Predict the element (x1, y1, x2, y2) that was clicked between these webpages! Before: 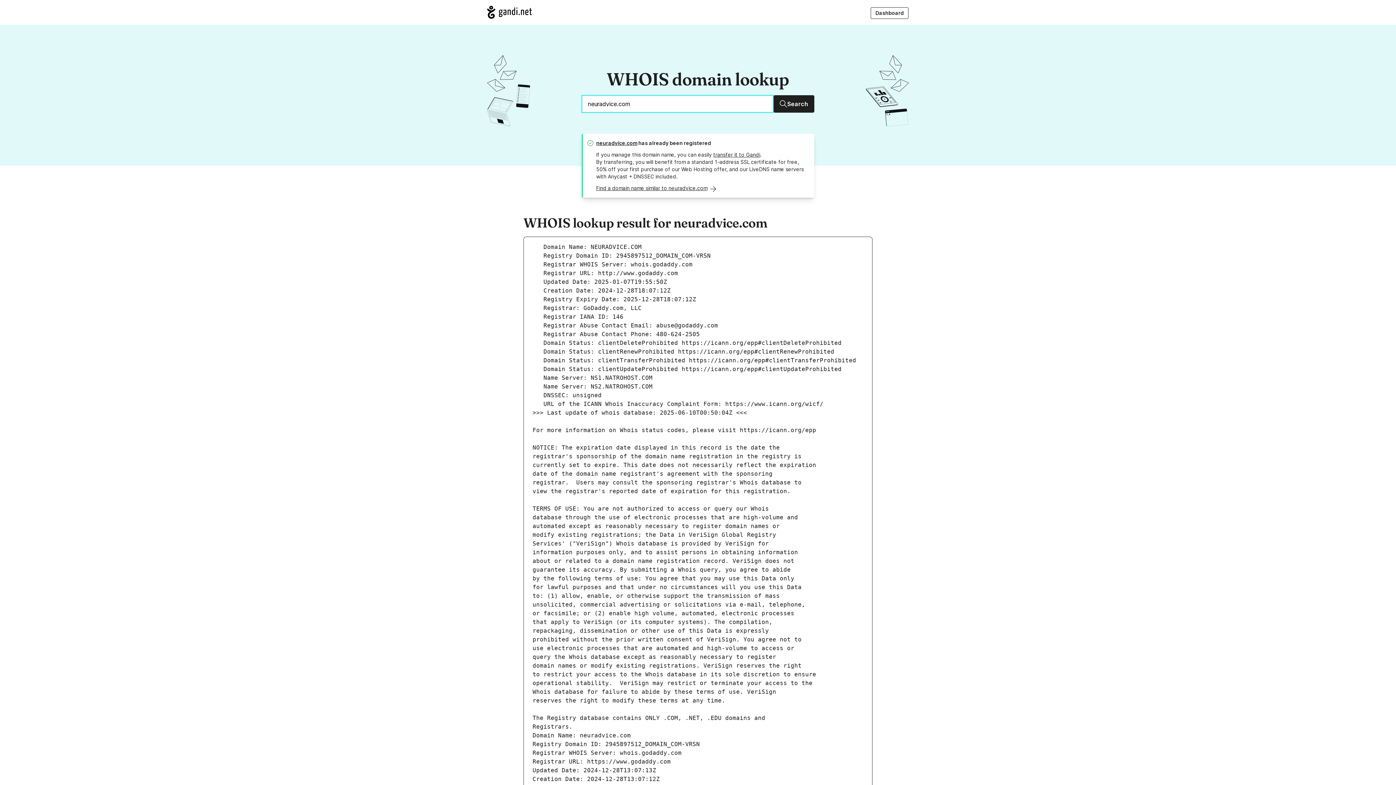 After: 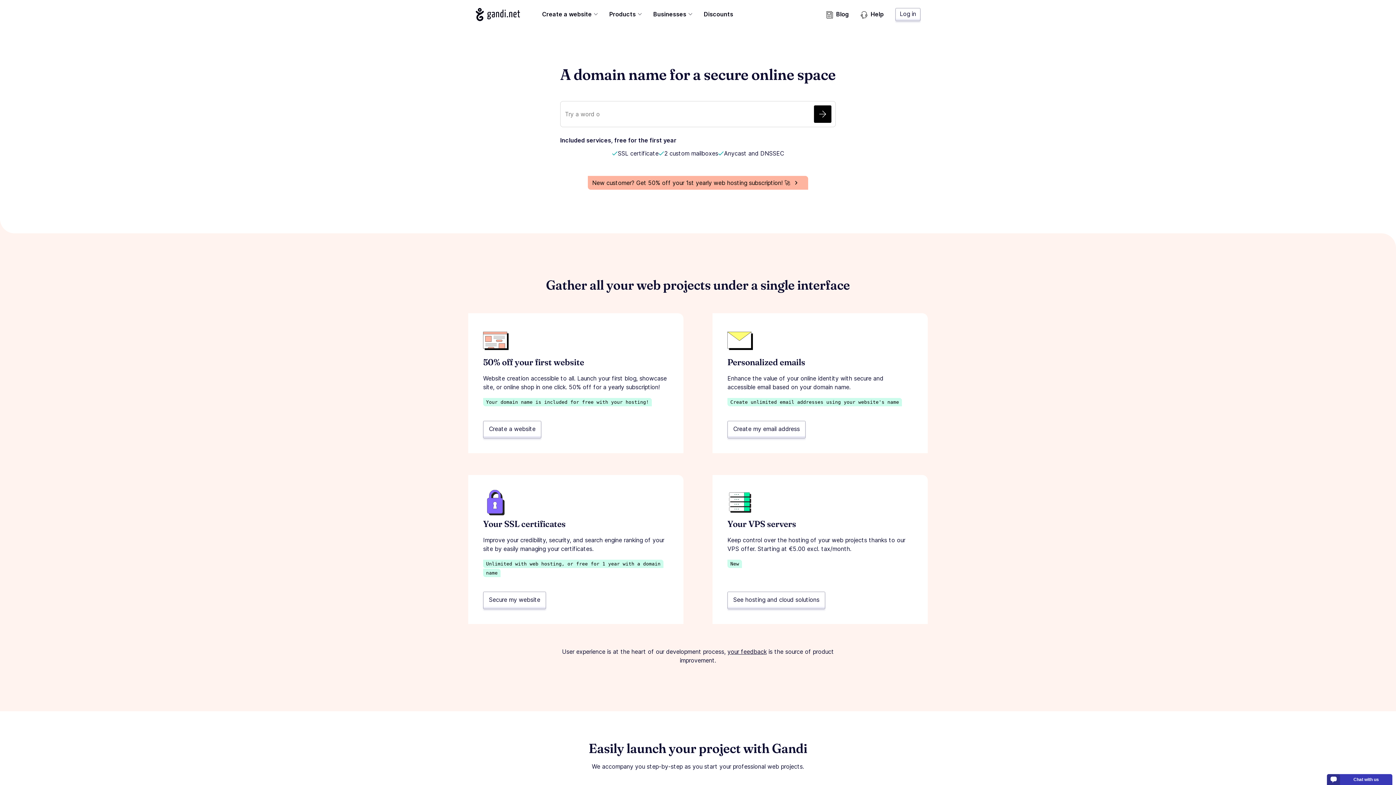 Action: bbox: (487, 5, 532, 19) label: Go to Gandi.net